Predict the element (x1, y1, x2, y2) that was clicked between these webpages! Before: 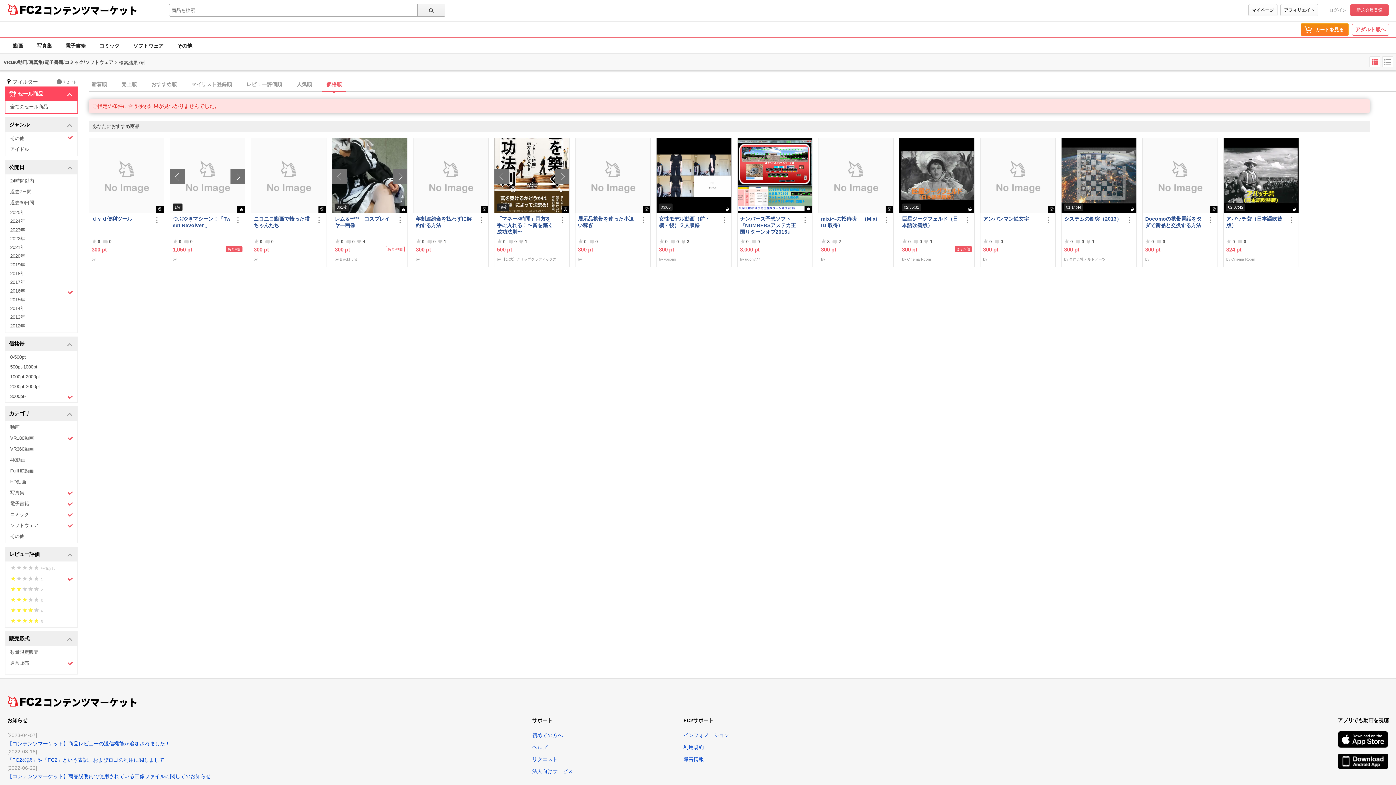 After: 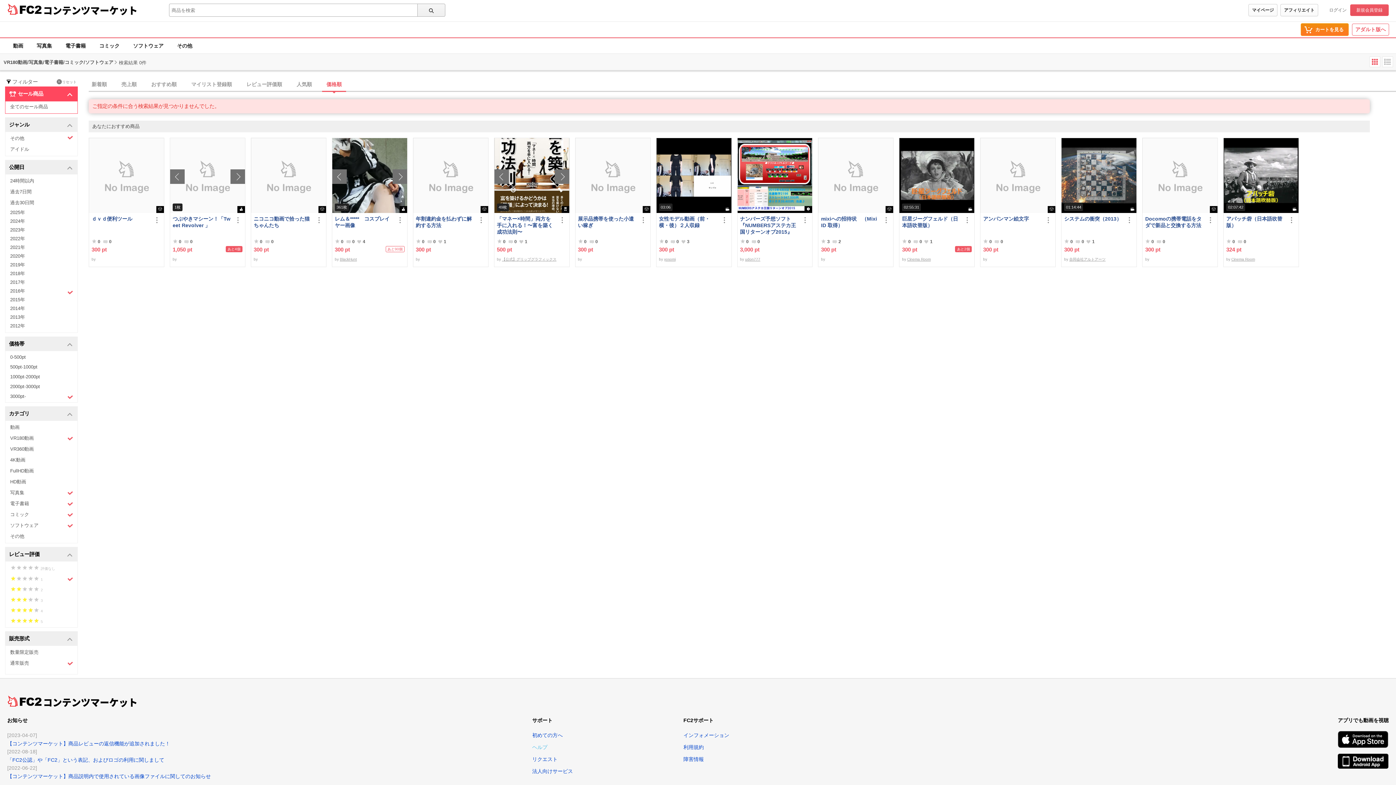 Action: label: ヘルプ bbox: (532, 744, 547, 750)